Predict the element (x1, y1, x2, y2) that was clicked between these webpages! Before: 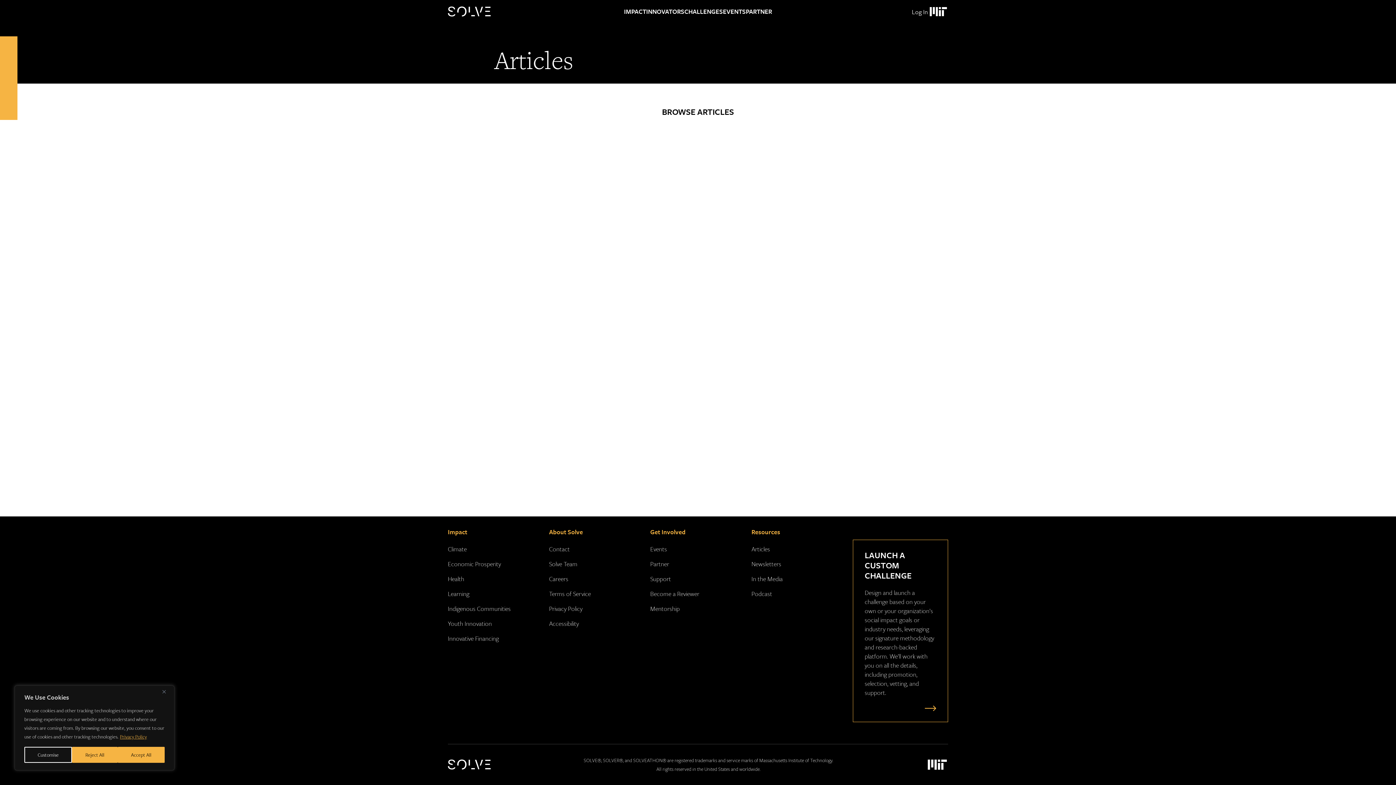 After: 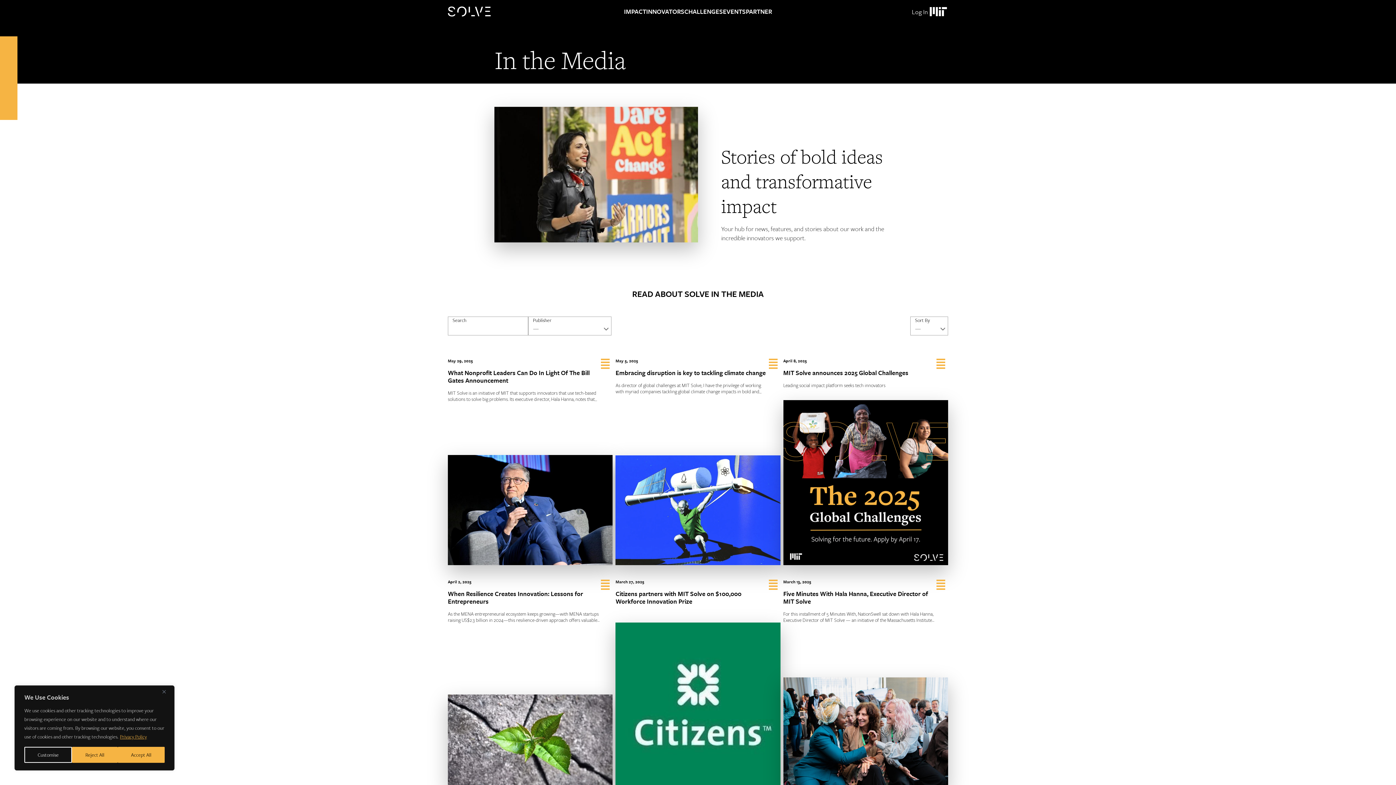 Action: label: In the Media bbox: (751, 574, 782, 583)